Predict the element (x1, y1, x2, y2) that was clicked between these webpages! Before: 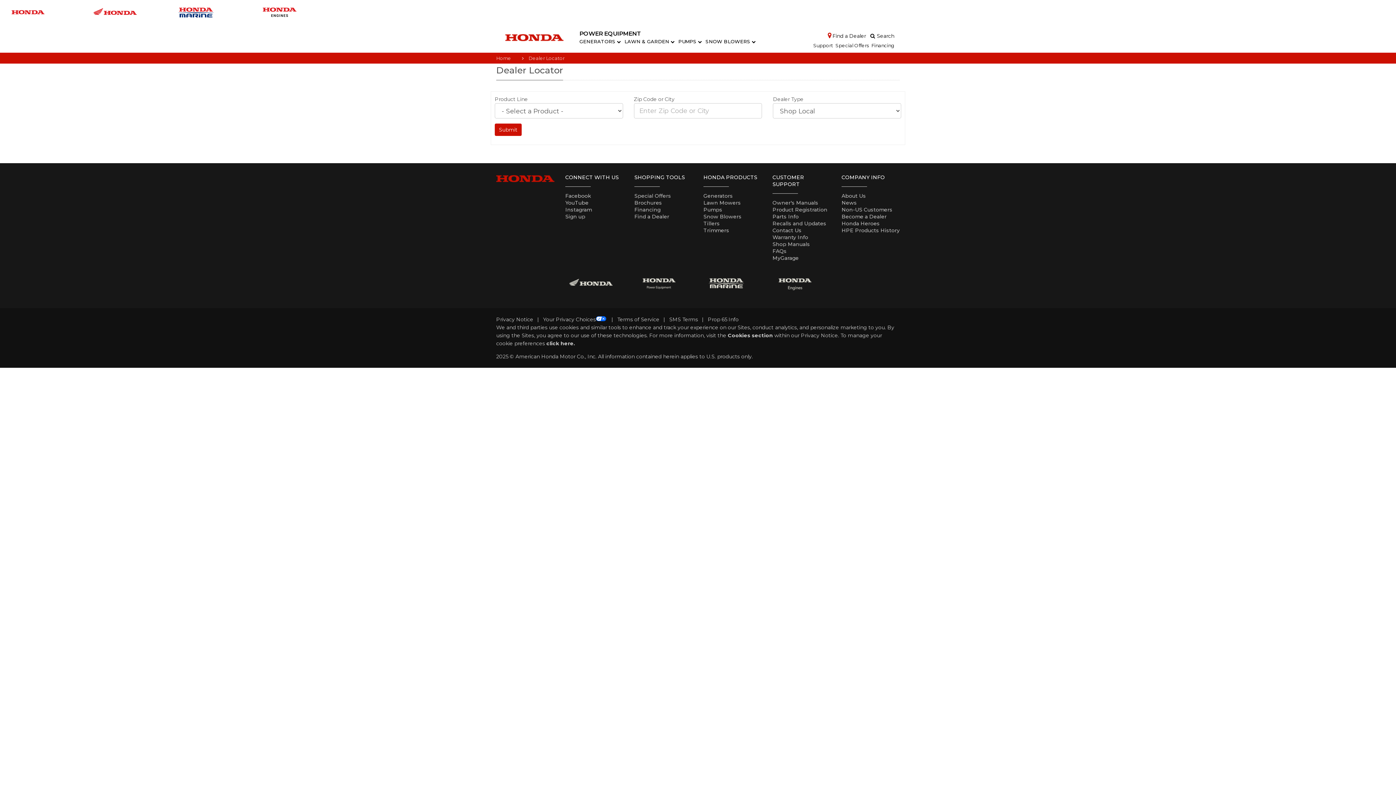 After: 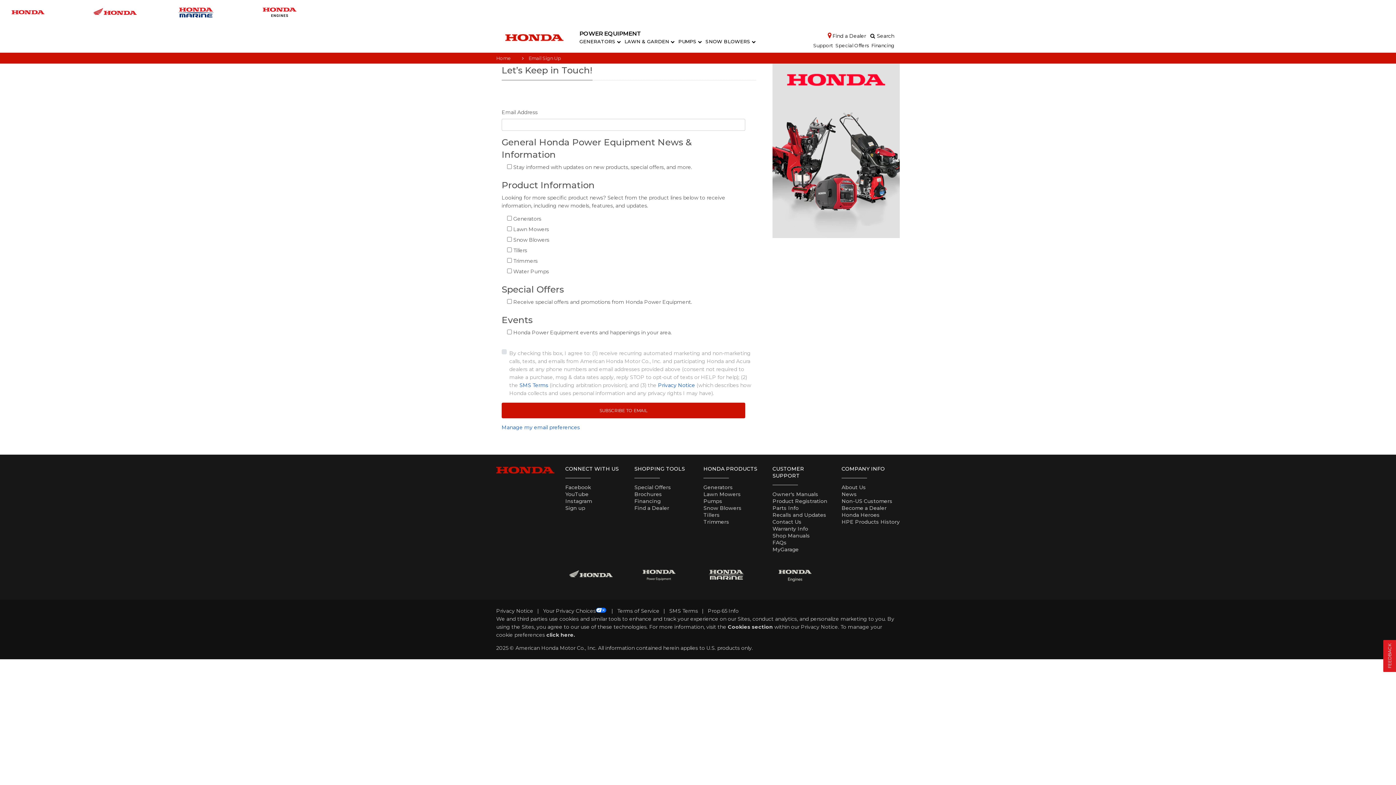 Action: label: Sign up bbox: (565, 213, 585, 219)